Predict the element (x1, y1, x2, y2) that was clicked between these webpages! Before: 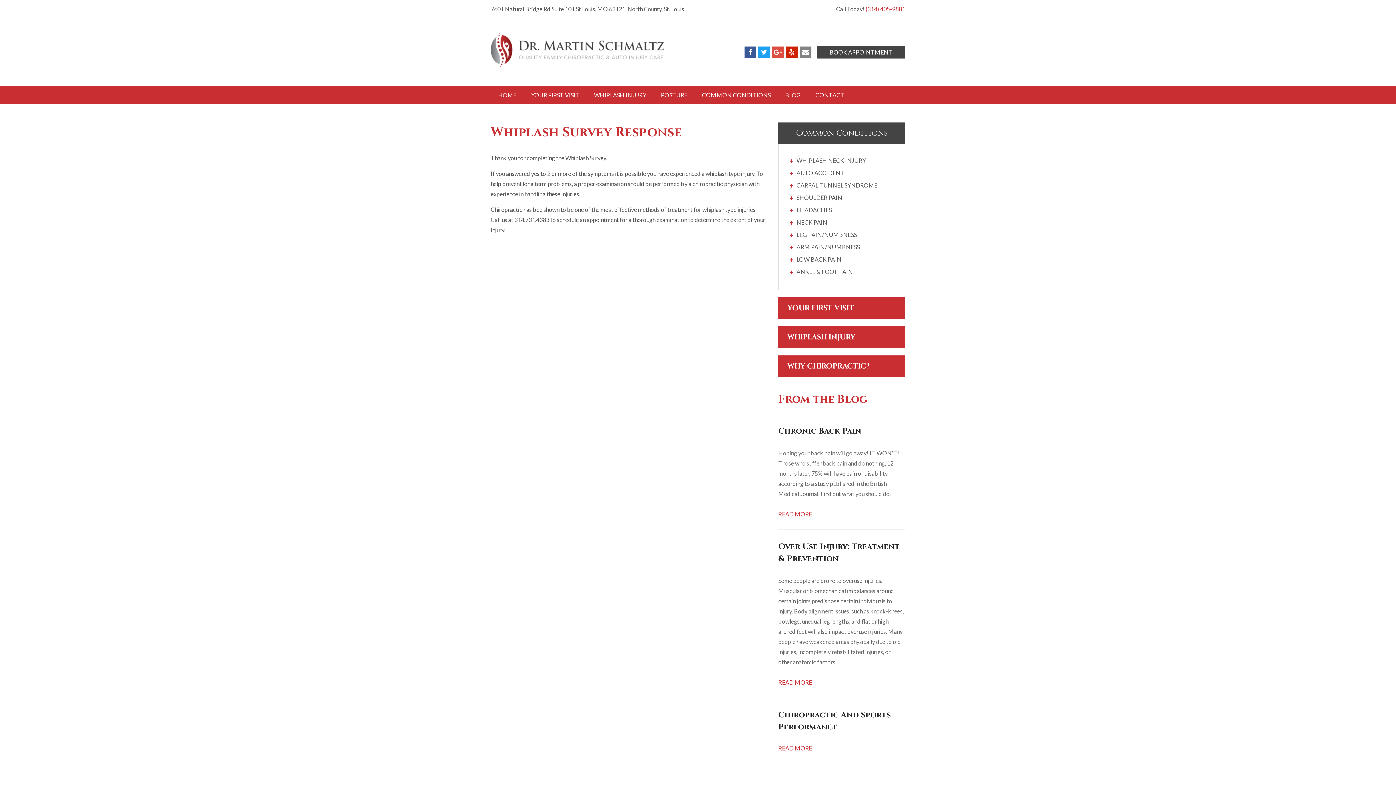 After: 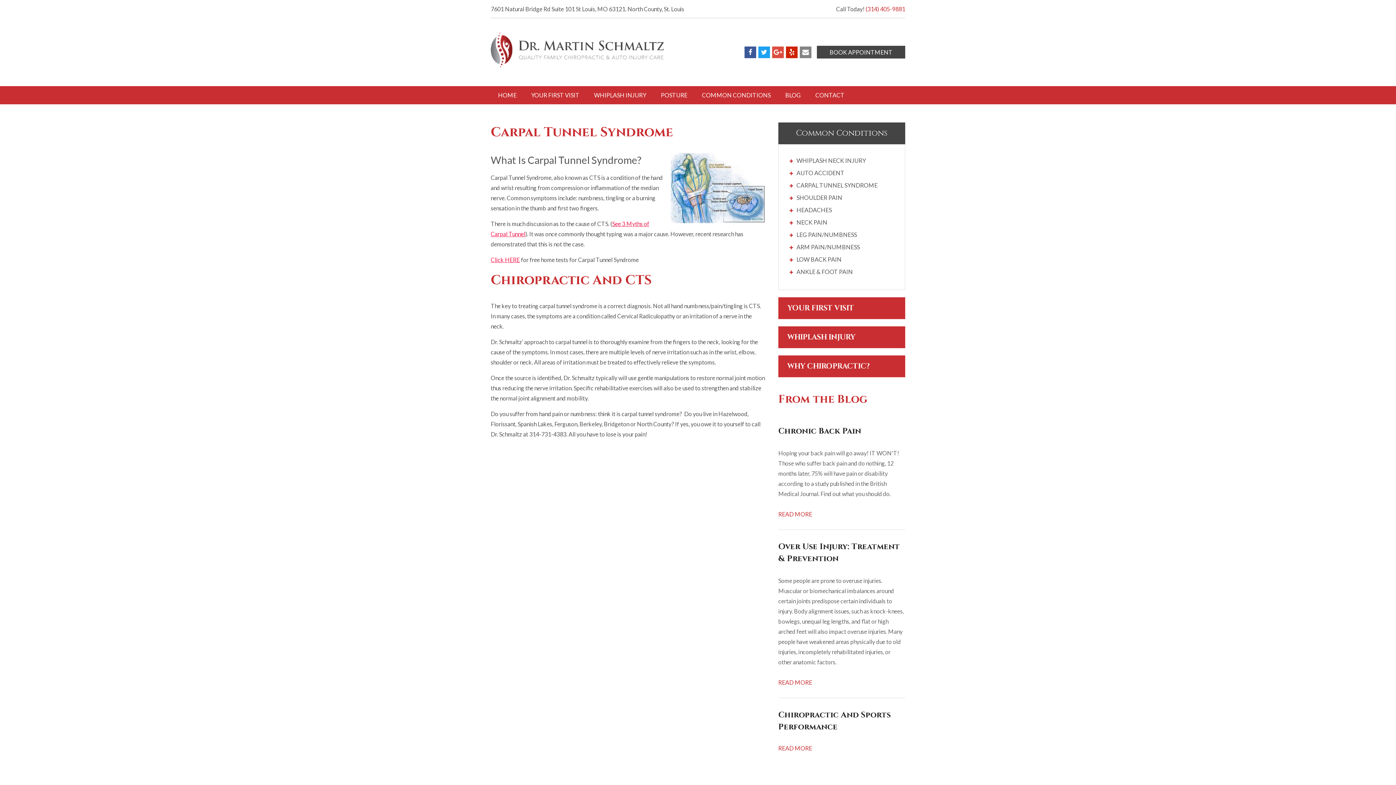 Action: label: CARPAL TUNNEL SYNDROME bbox: (796, 181, 877, 188)